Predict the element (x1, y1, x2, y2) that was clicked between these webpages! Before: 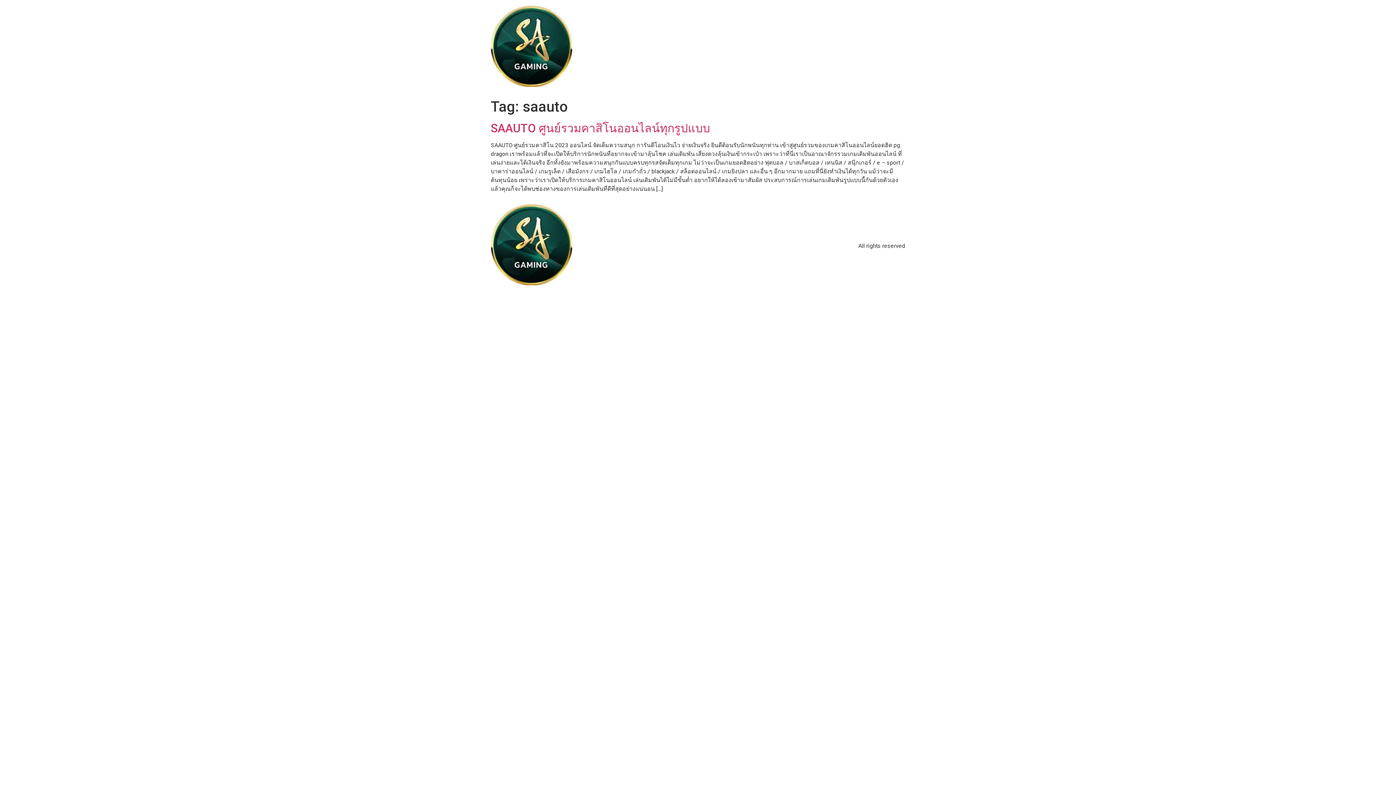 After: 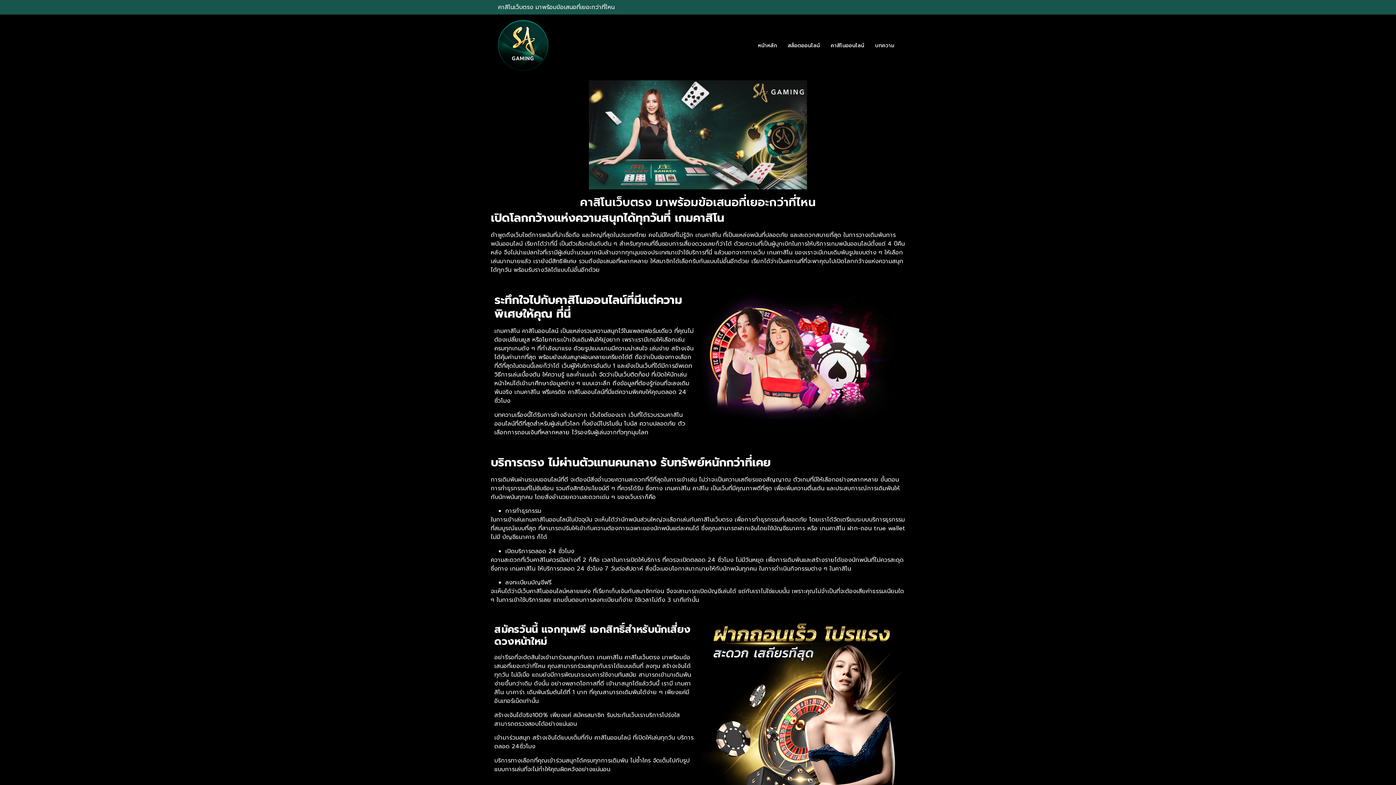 Action: bbox: (490, 5, 572, 89)